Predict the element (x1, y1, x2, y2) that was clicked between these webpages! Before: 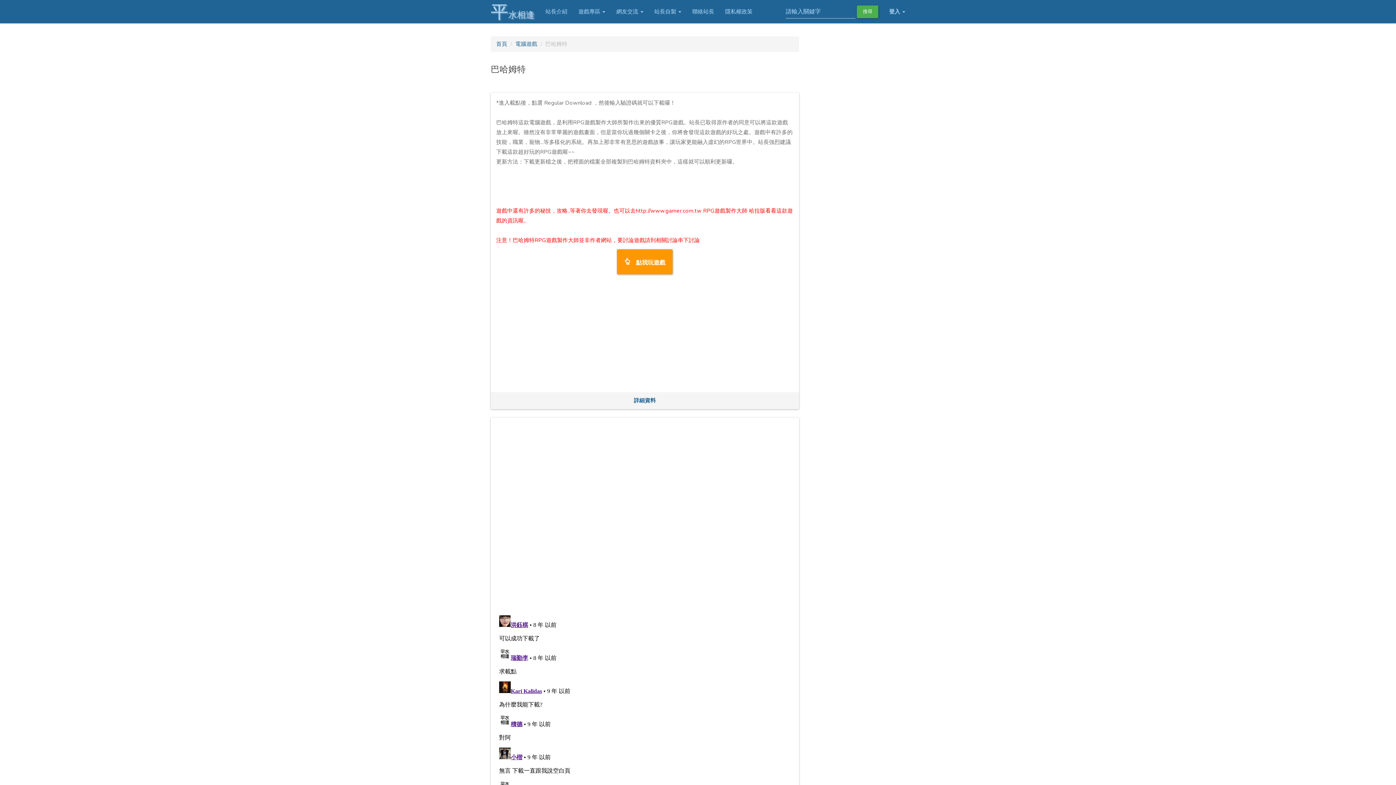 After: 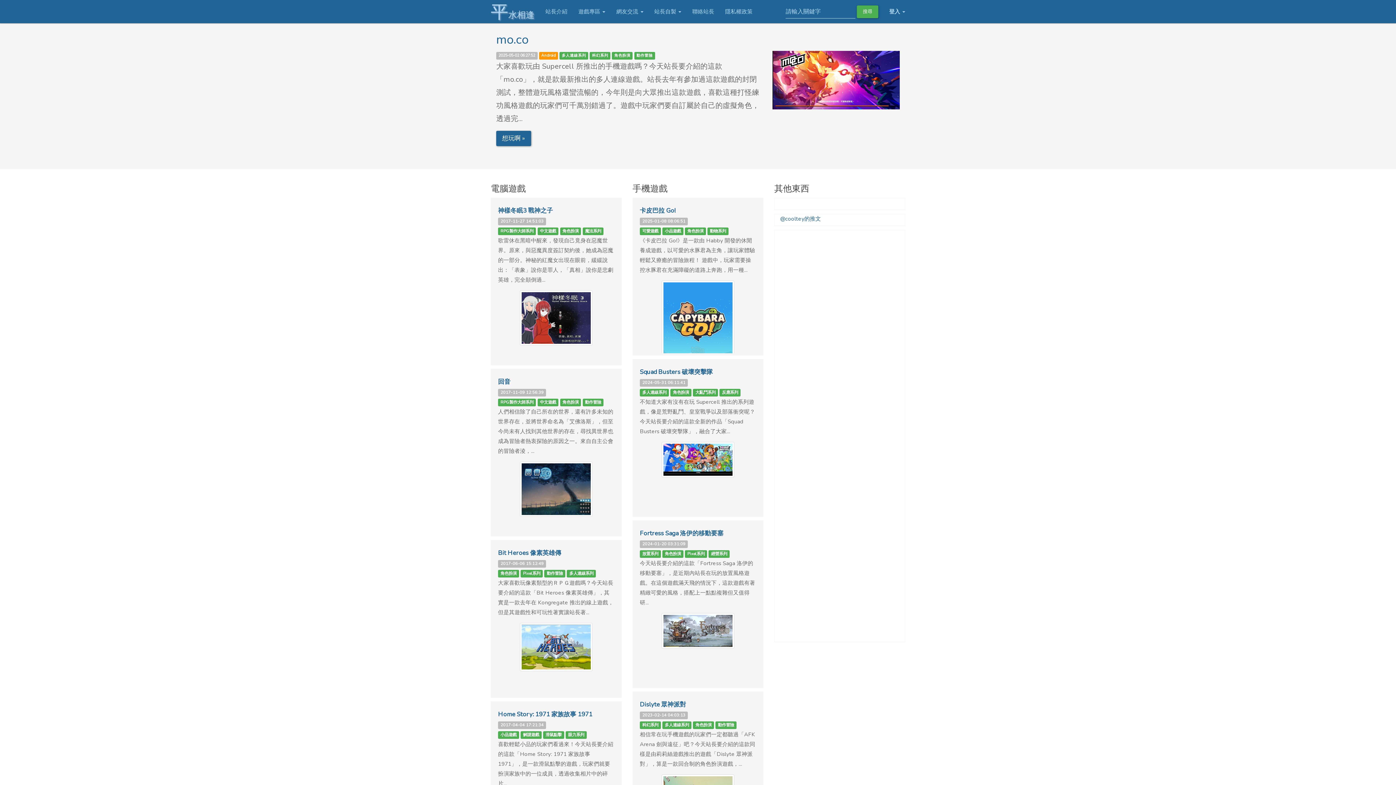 Action: bbox: (496, 40, 507, 47) label: 首頁